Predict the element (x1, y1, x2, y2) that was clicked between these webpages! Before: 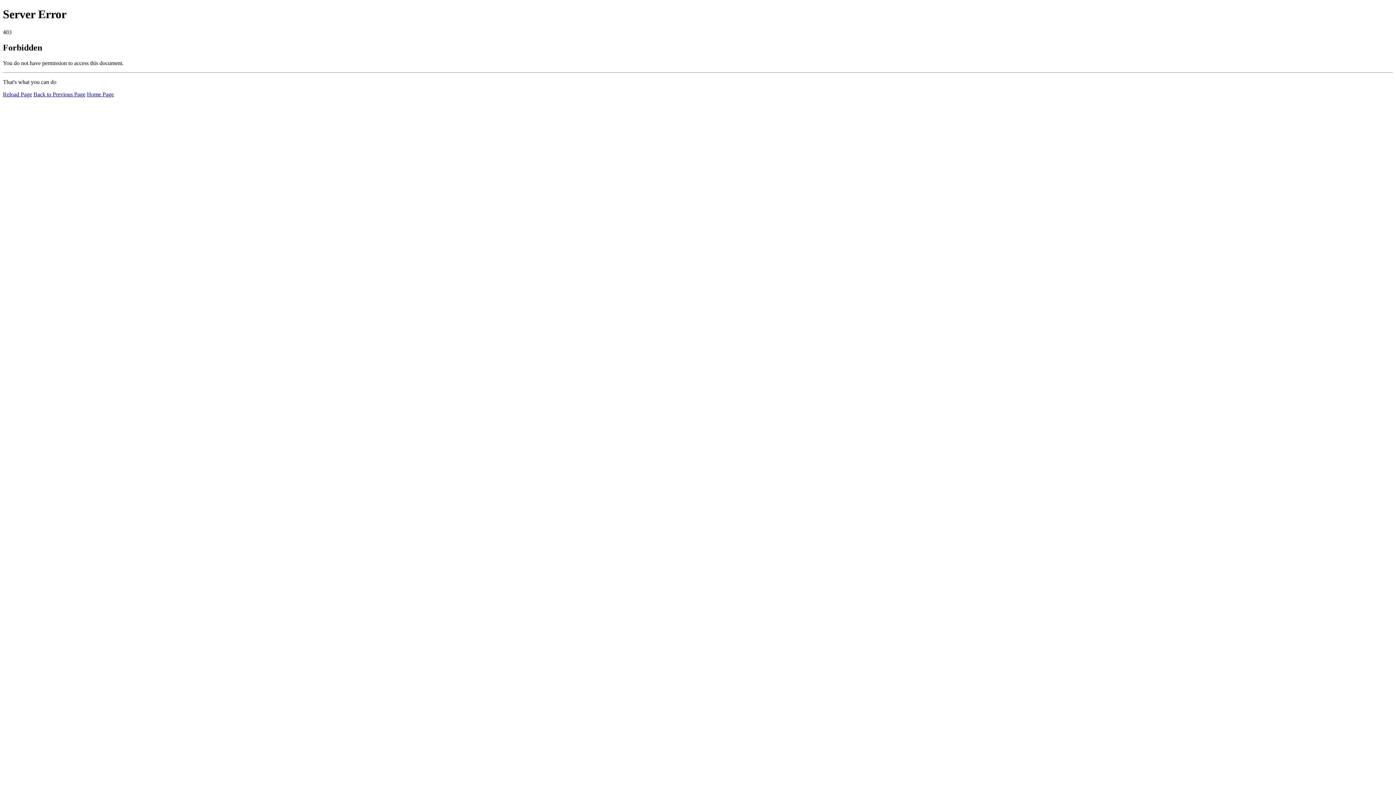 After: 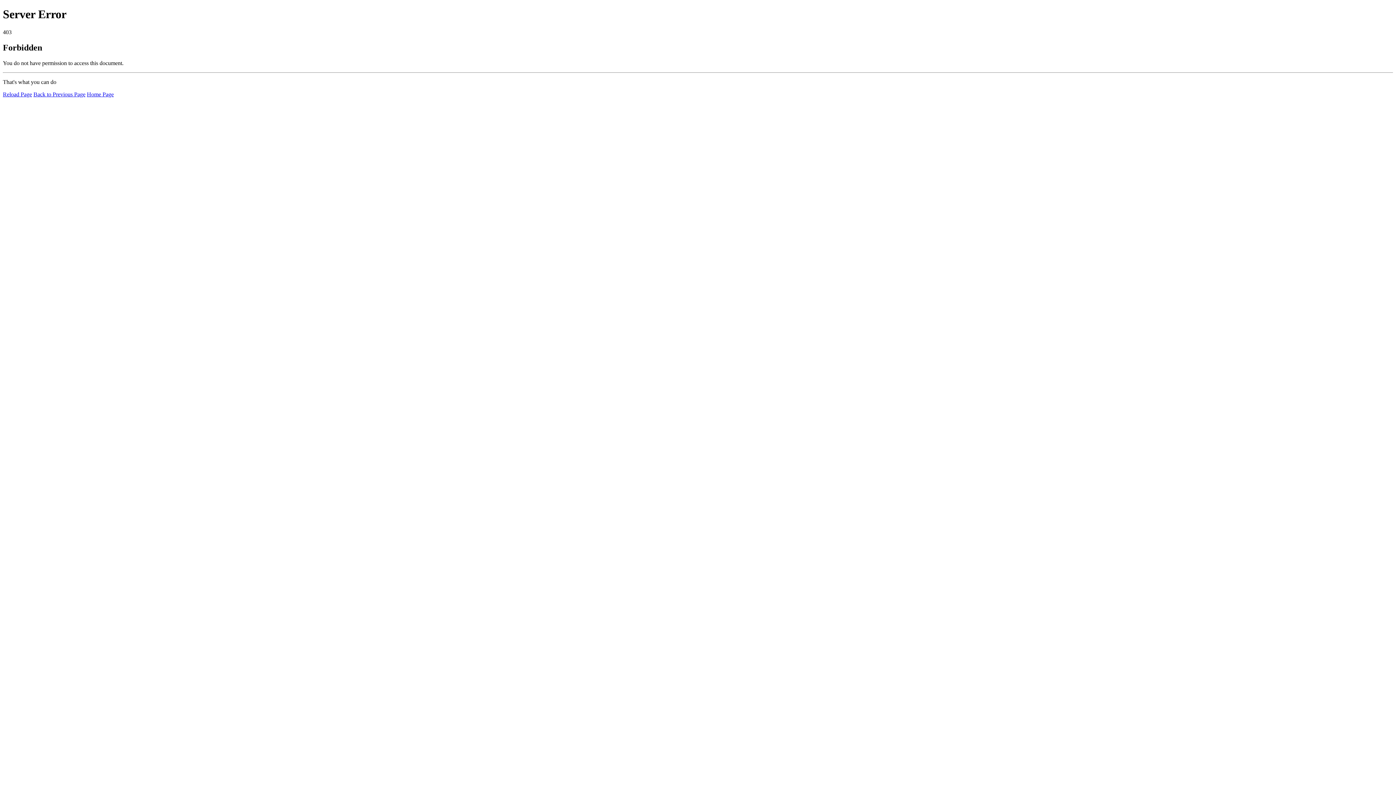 Action: label: Reload Page bbox: (2, 91, 32, 97)